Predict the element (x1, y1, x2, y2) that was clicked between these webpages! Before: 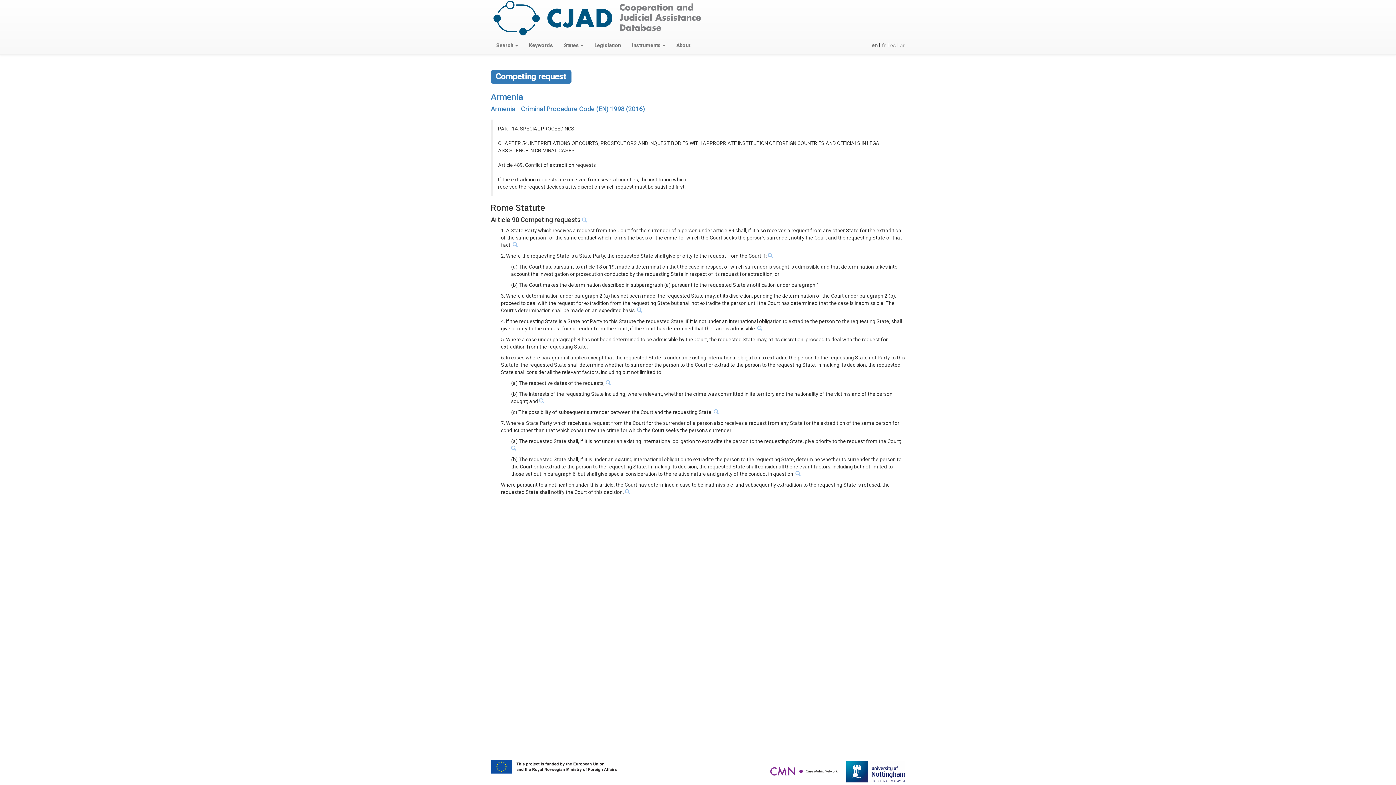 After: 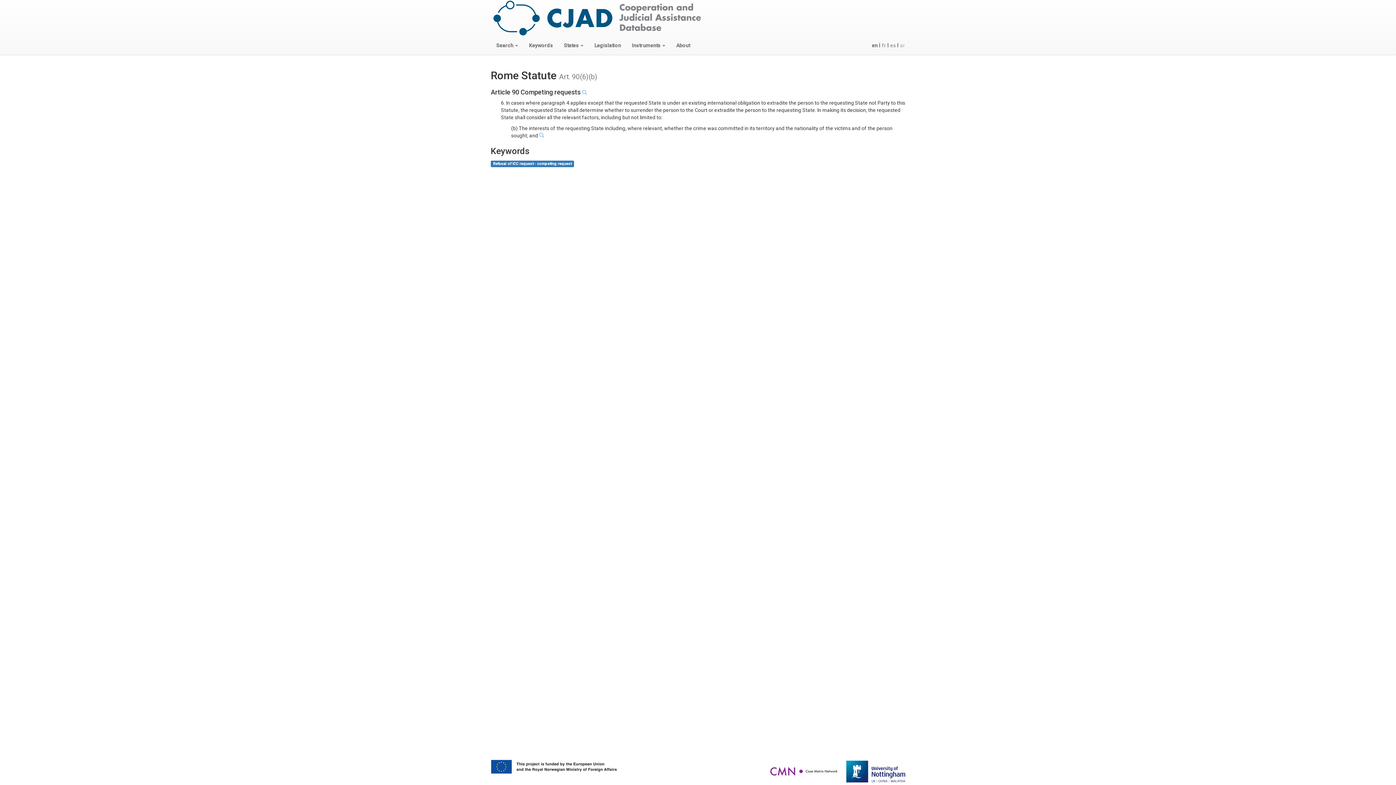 Action: bbox: (539, 398, 544, 404)